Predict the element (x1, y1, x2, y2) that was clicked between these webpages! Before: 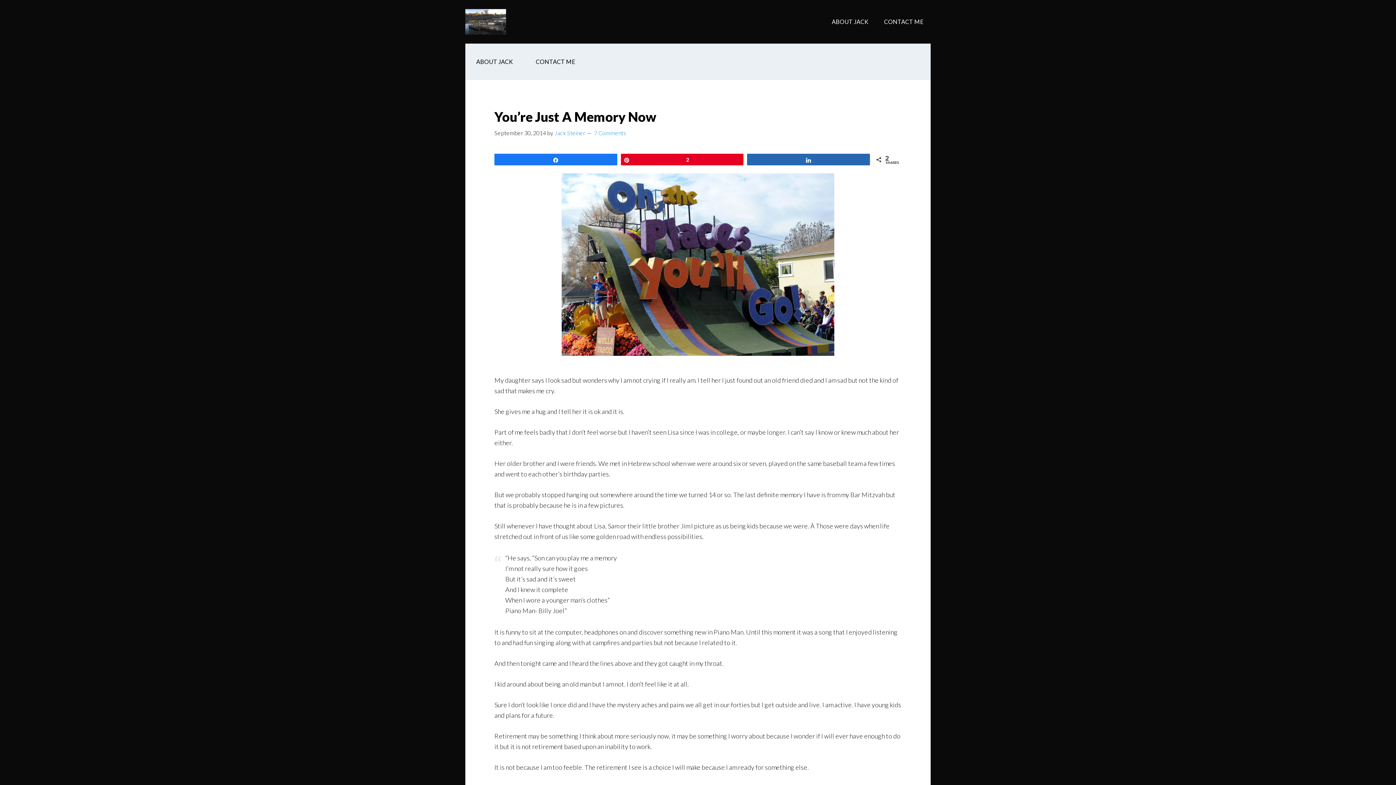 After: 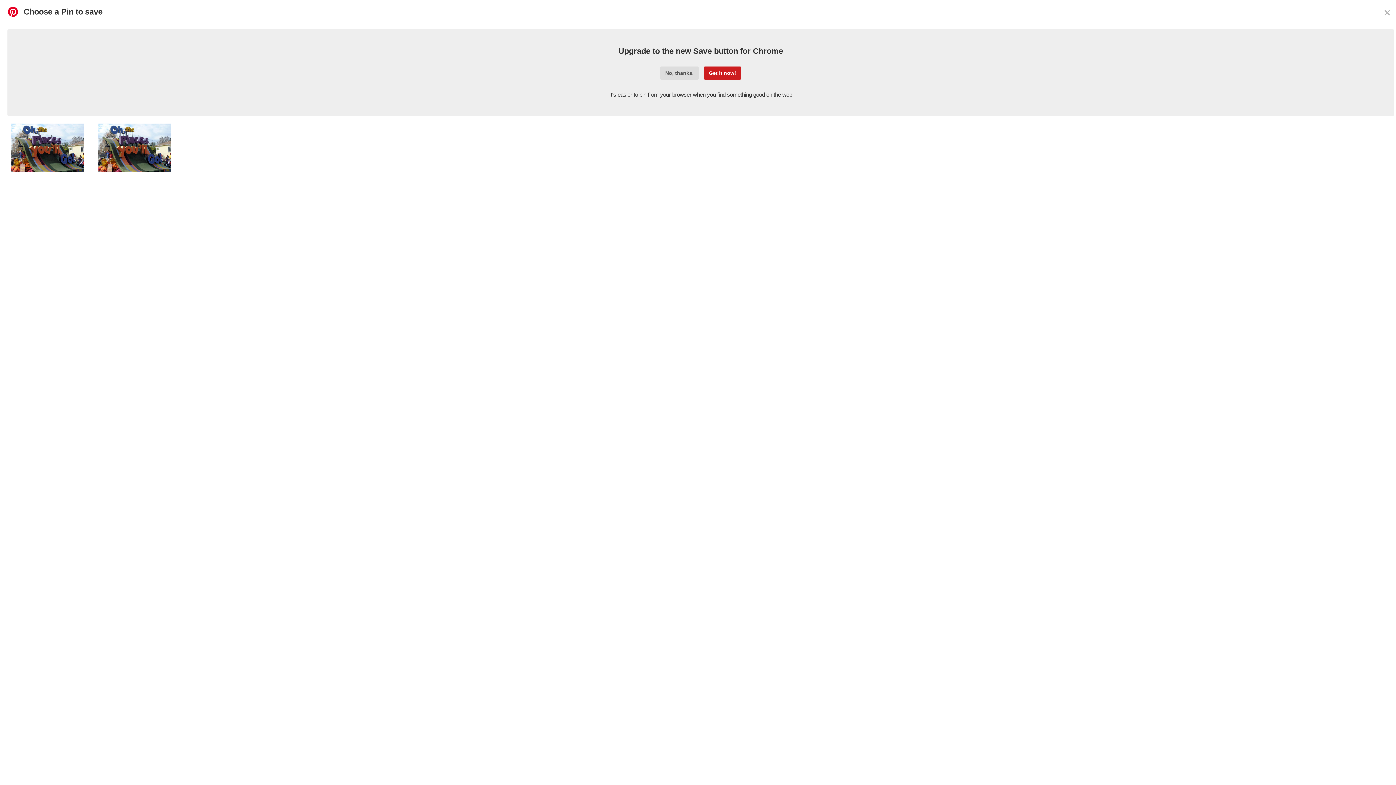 Action: bbox: (621, 154, 743, 165) label: Pin
2